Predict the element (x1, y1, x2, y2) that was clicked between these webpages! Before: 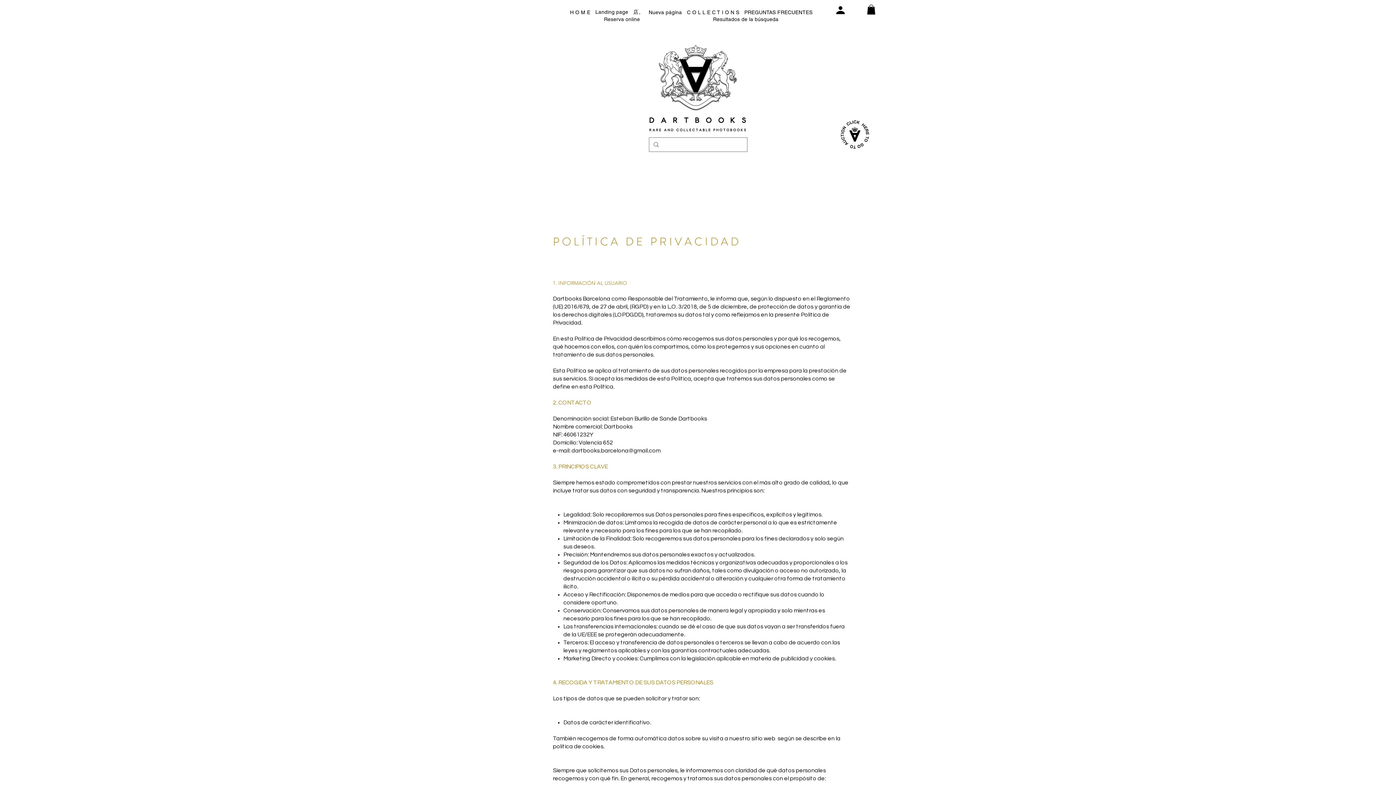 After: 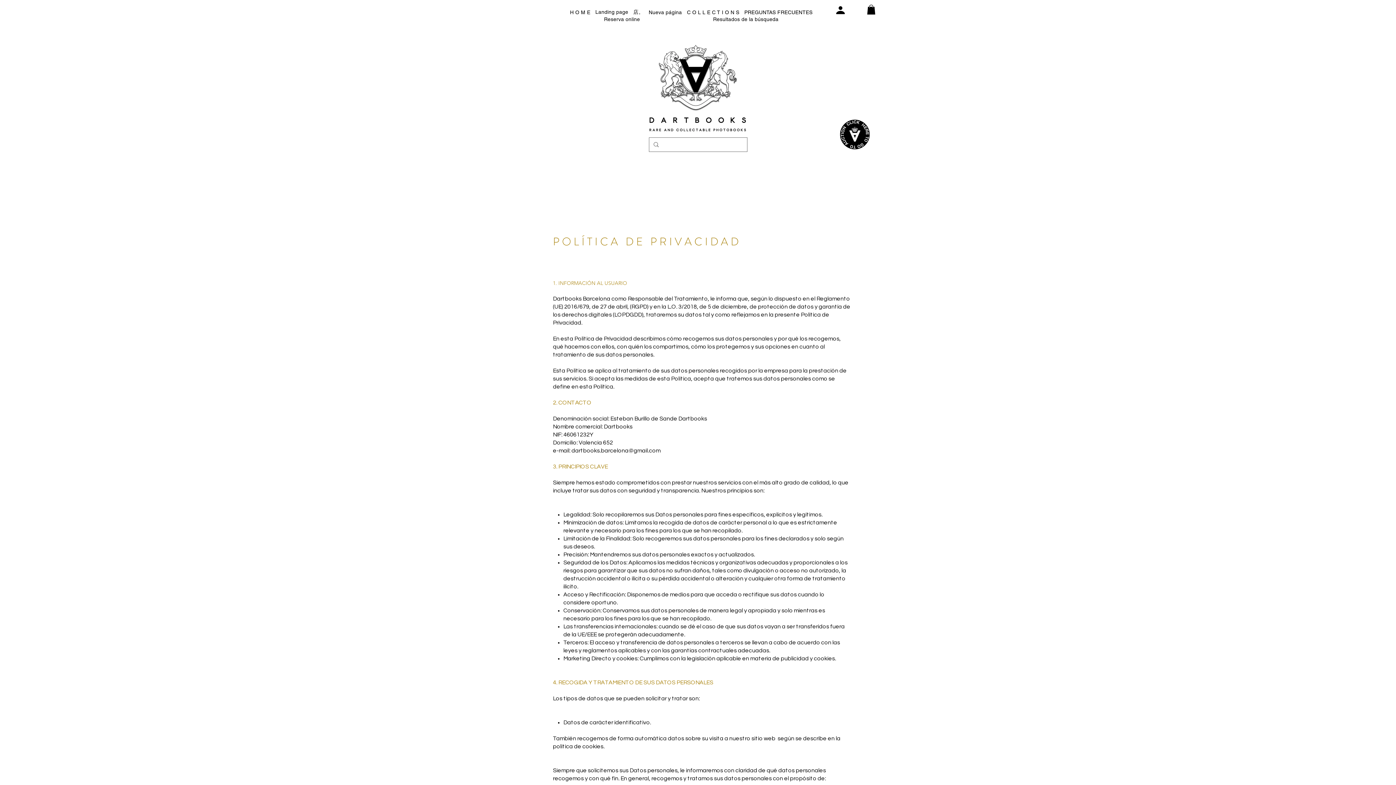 Action: bbox: (832, 117, 877, 153) label: https://www.catawiki.com/es/a/1124532-subasta-de-fotolibros-seleccion-de-dartbooks-barcelona